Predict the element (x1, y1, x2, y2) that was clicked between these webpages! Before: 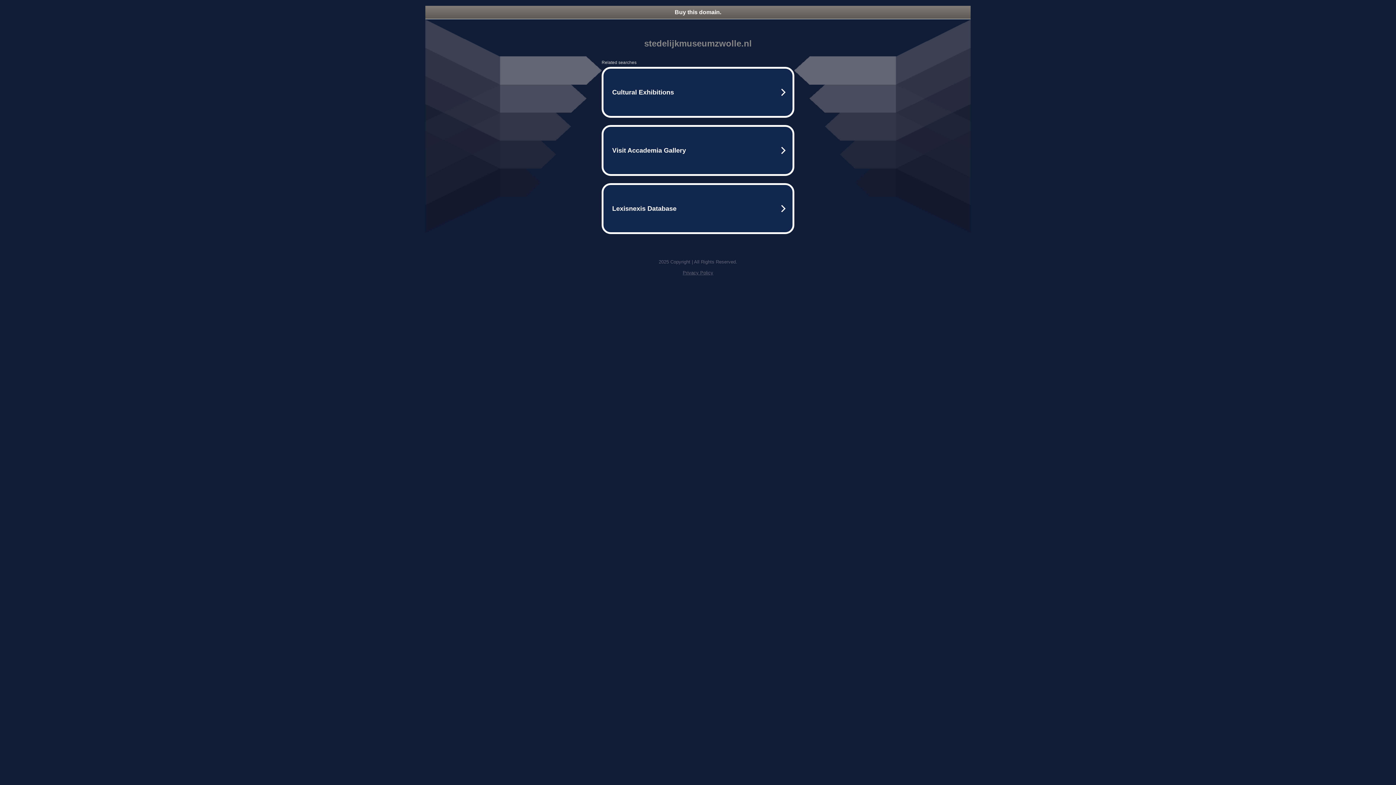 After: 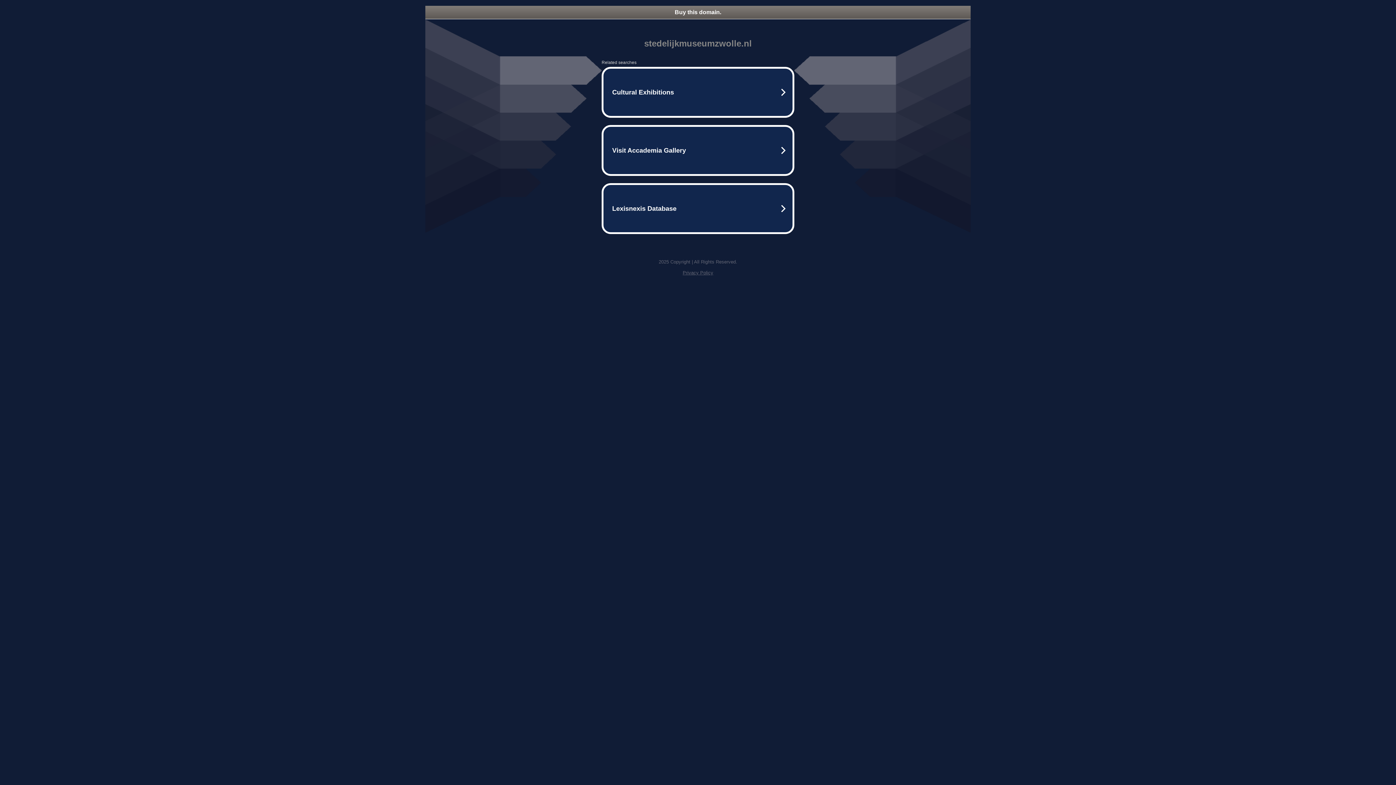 Action: bbox: (682, 270, 713, 275) label: Privacy Policy